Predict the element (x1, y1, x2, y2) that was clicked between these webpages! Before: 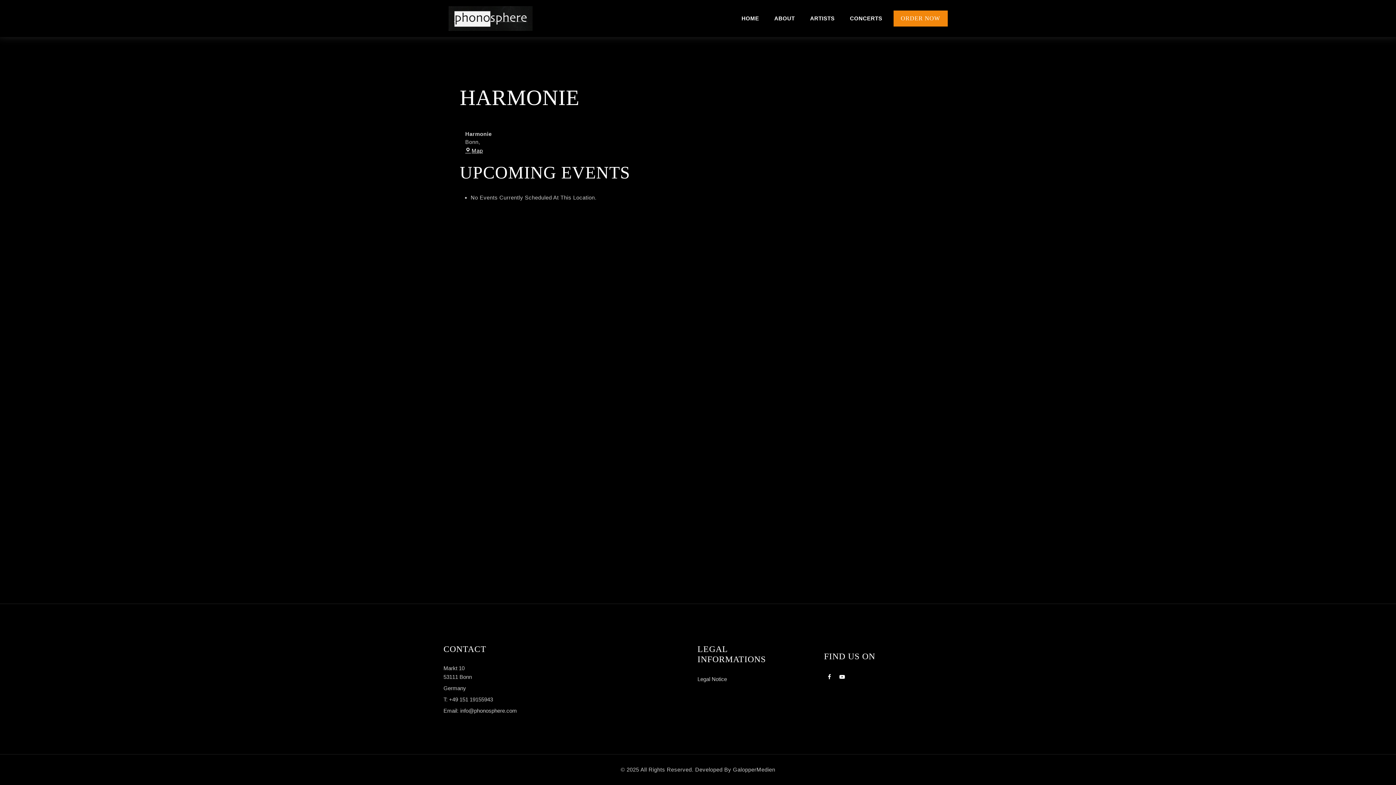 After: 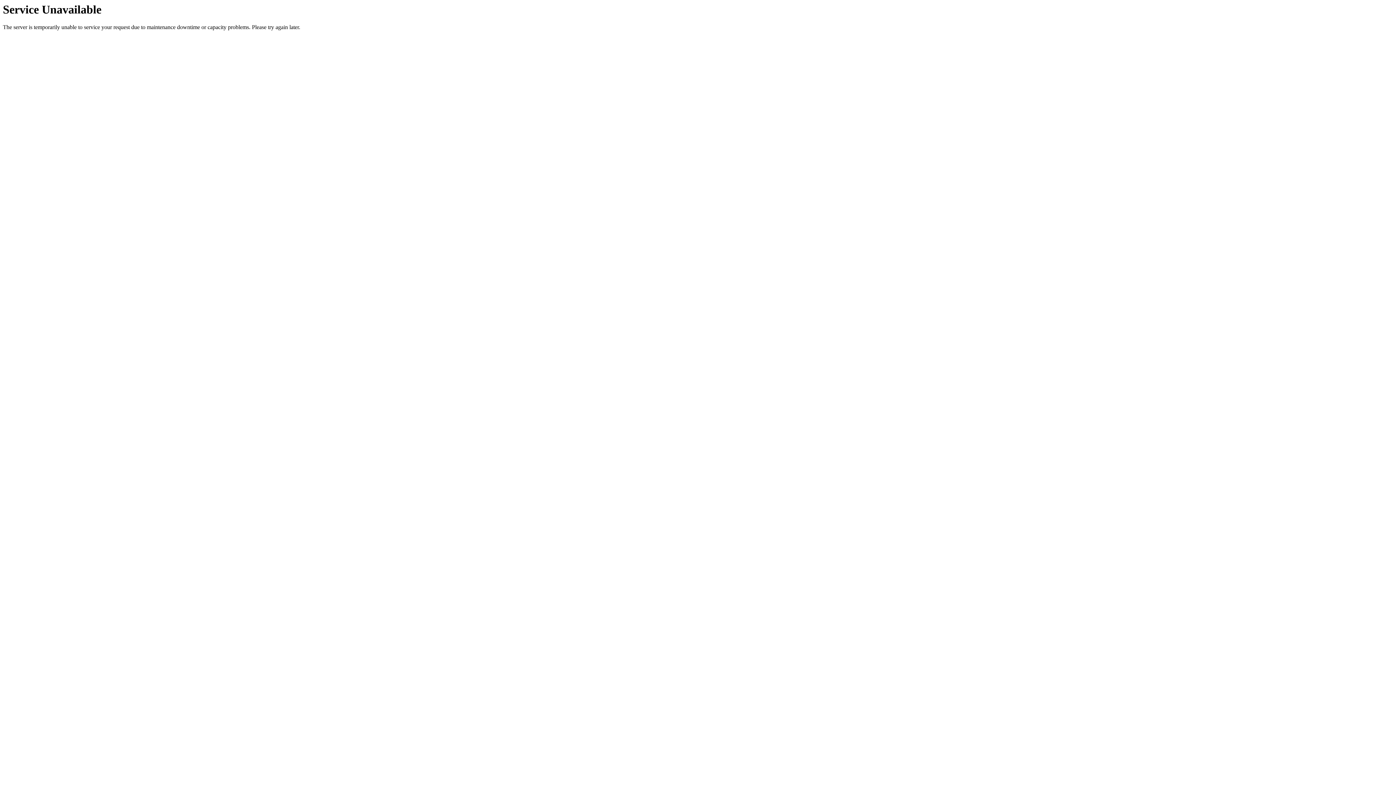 Action: bbox: (697, 676, 727, 682) label: Legal Notice